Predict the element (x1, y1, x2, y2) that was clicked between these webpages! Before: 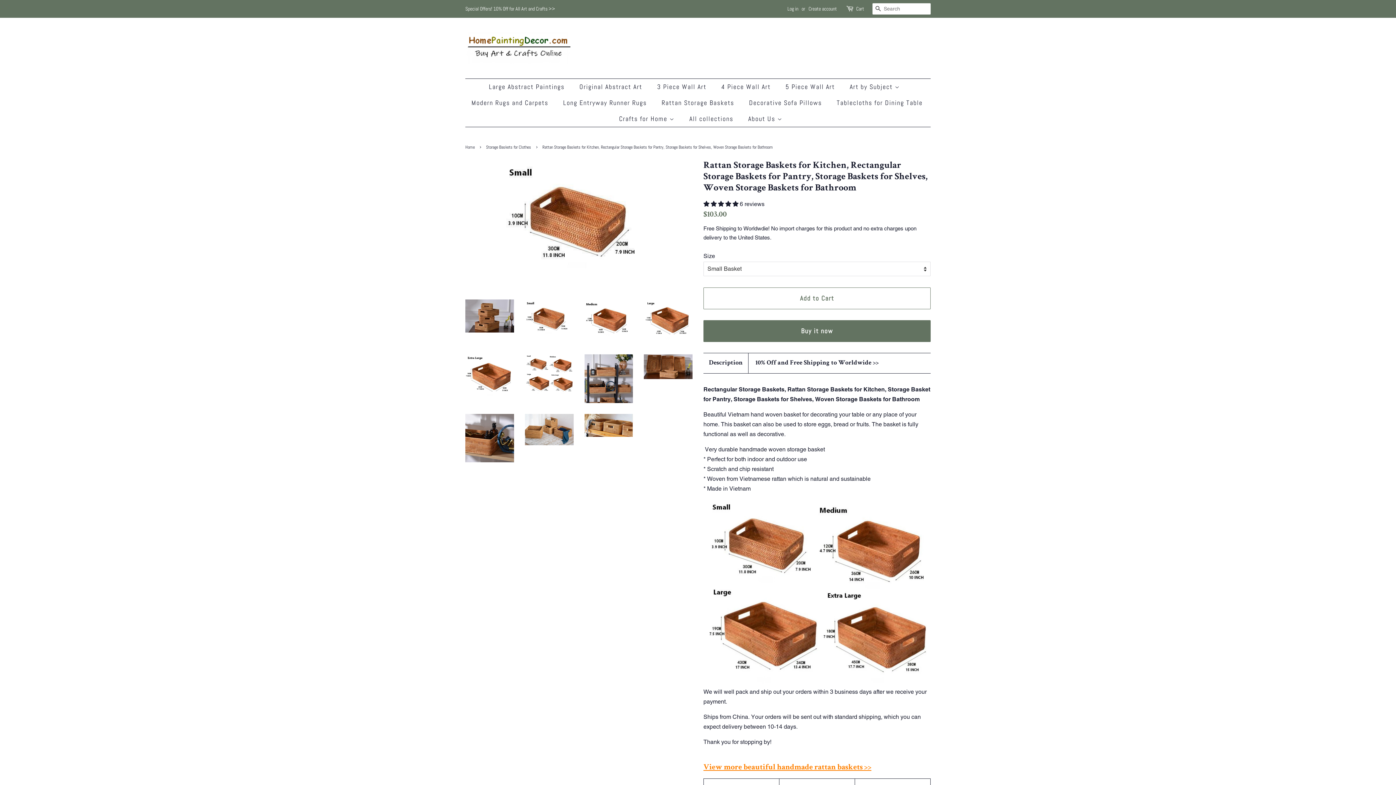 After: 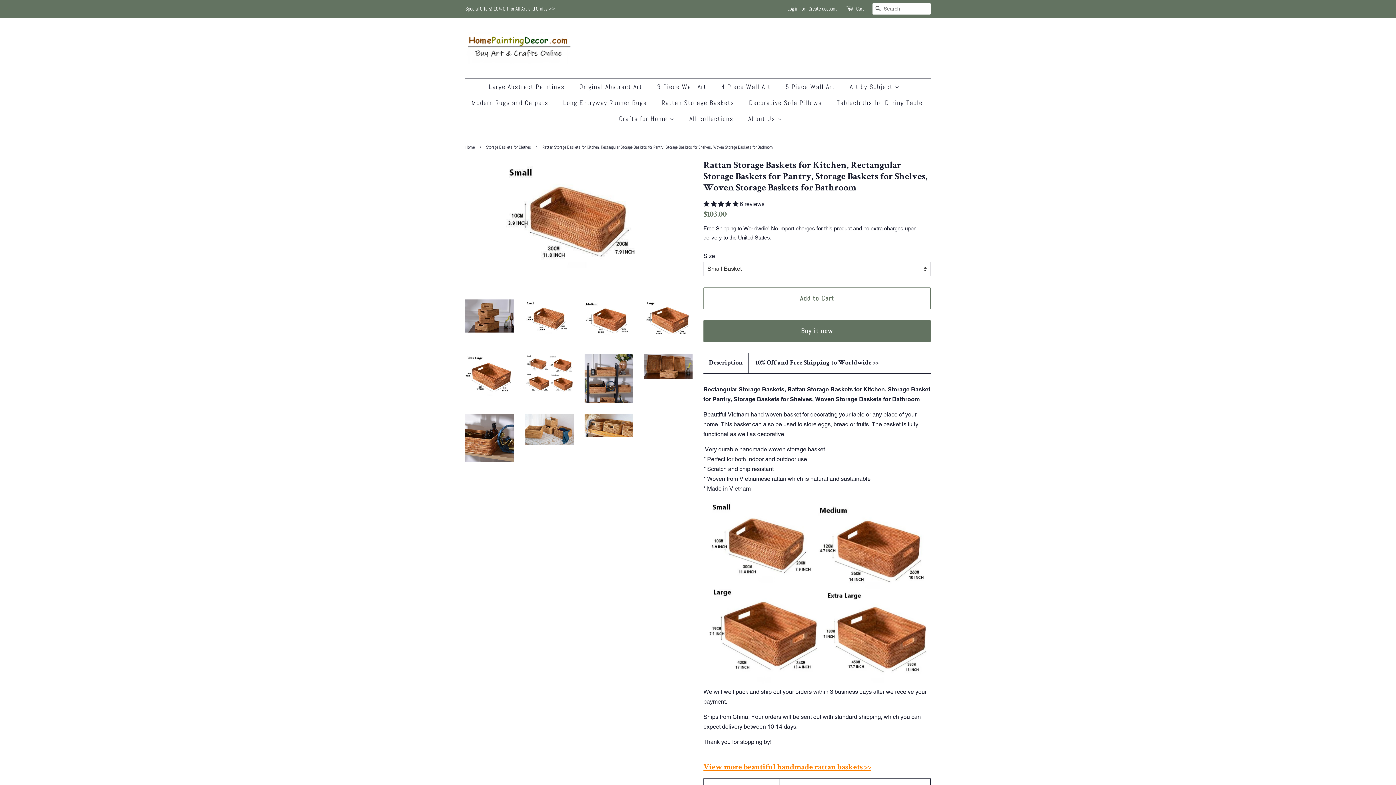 Action: bbox: (709, 358, 742, 368) label: Description